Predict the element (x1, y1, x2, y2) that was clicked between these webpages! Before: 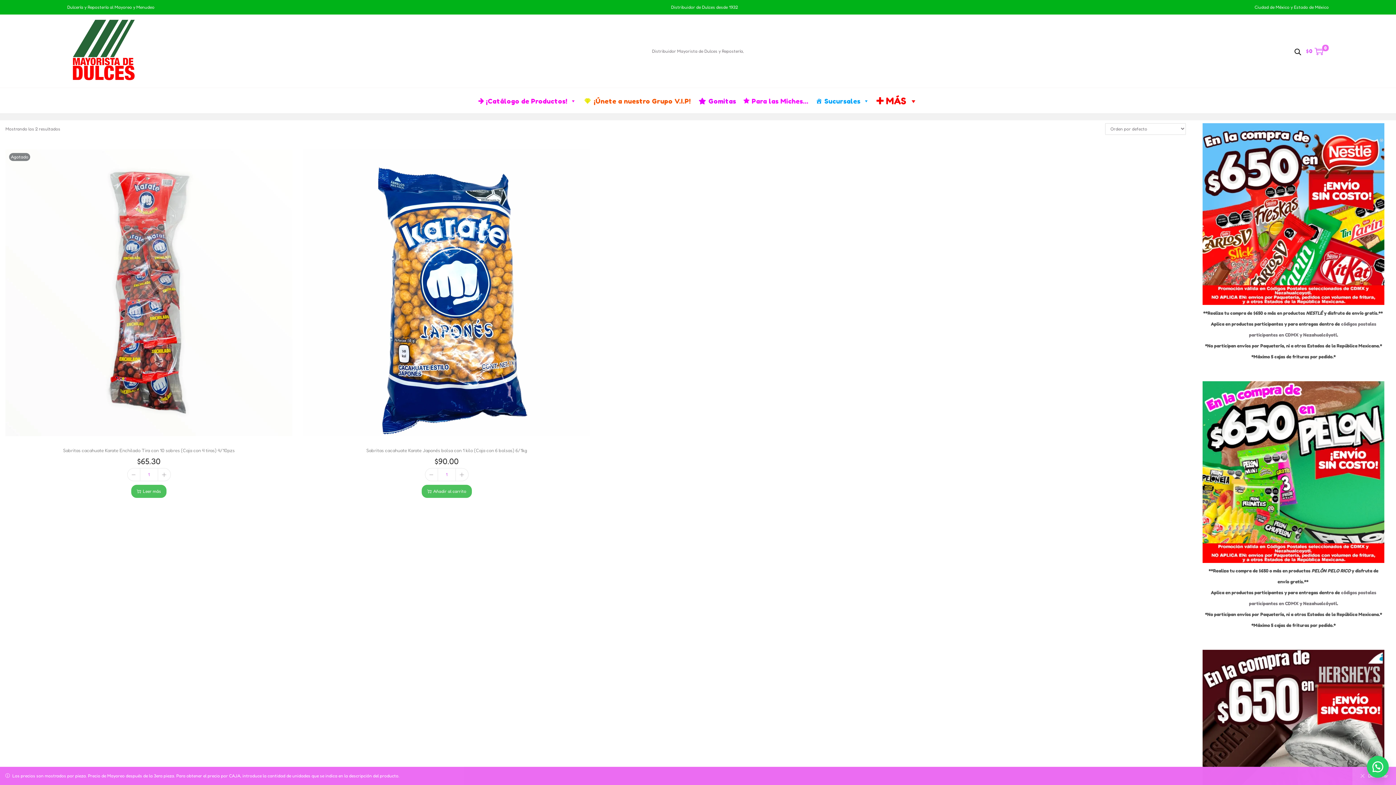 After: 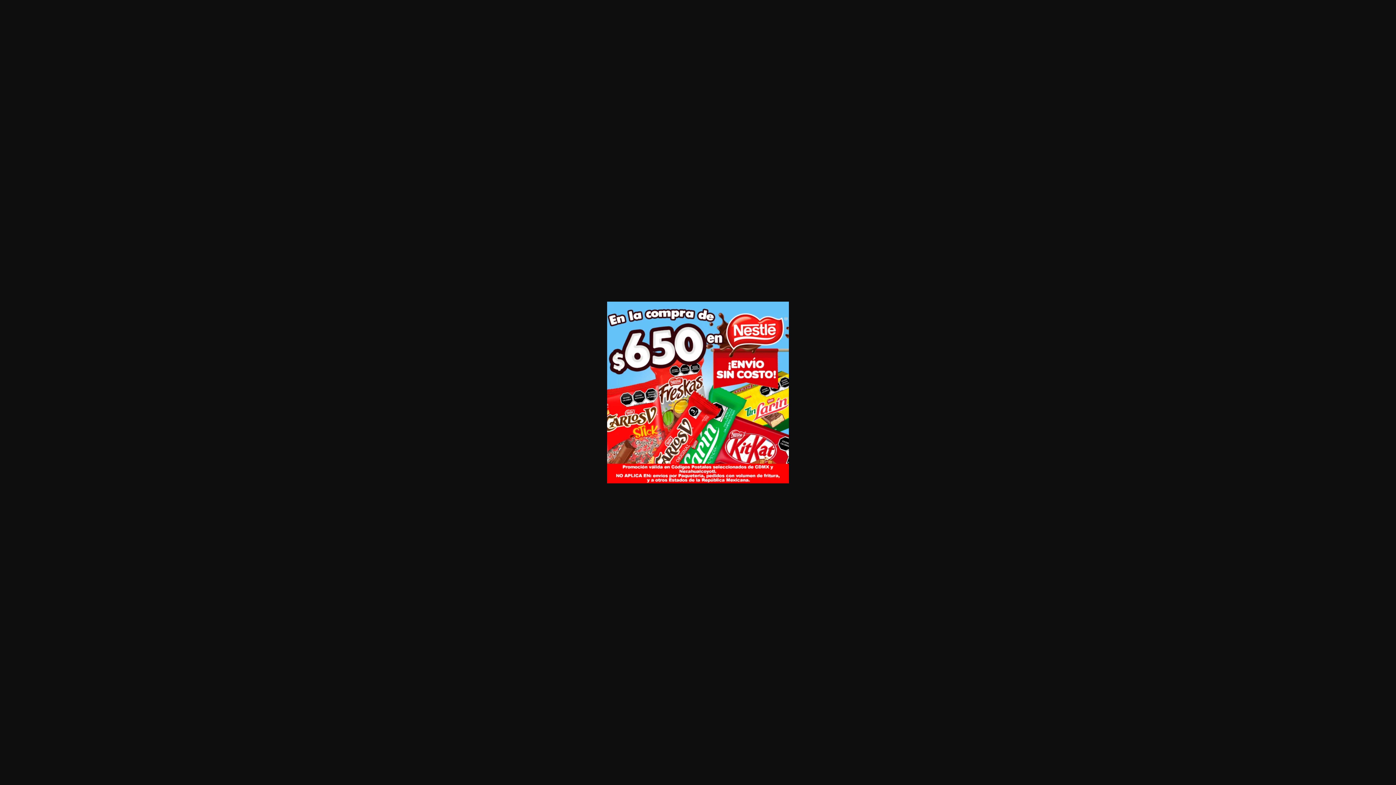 Action: bbox: (1203, 296, 1384, 302)